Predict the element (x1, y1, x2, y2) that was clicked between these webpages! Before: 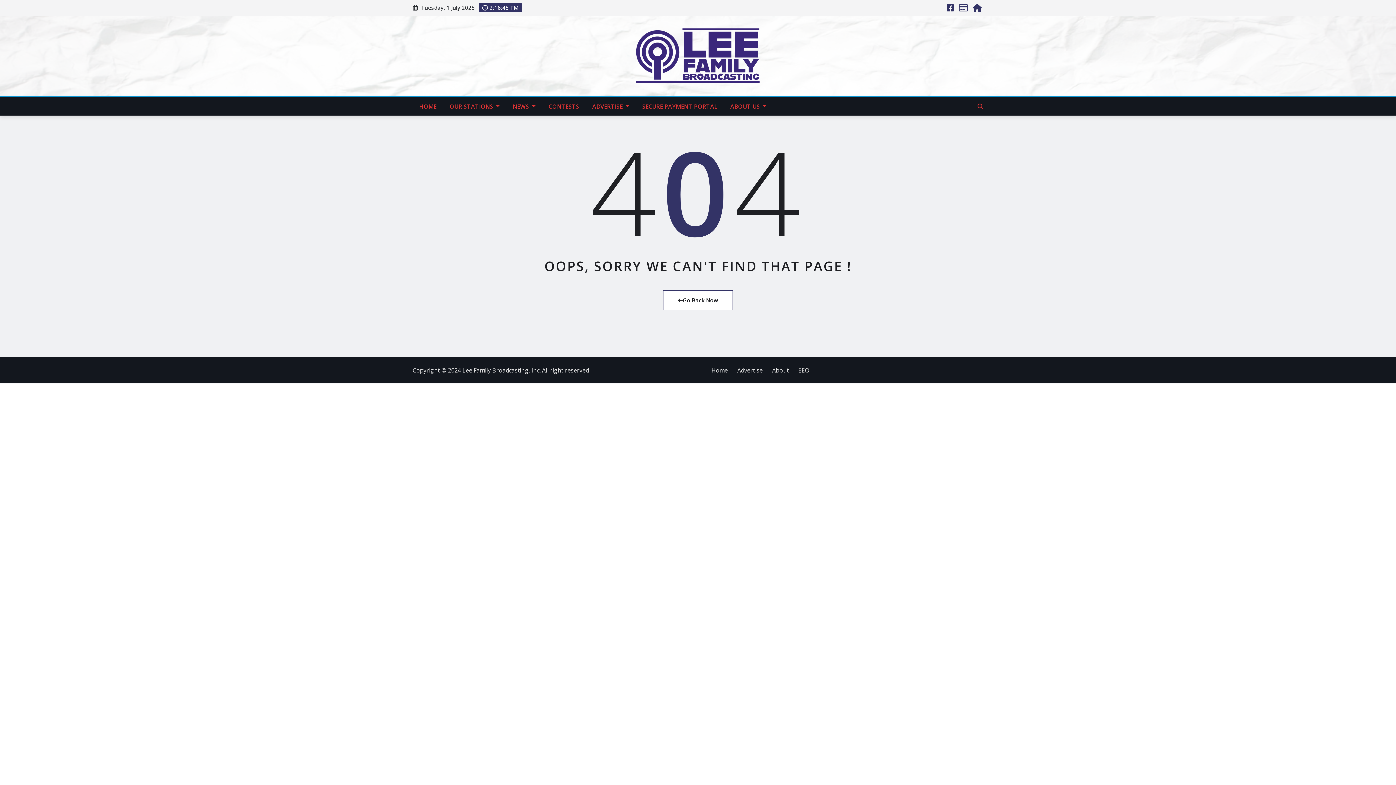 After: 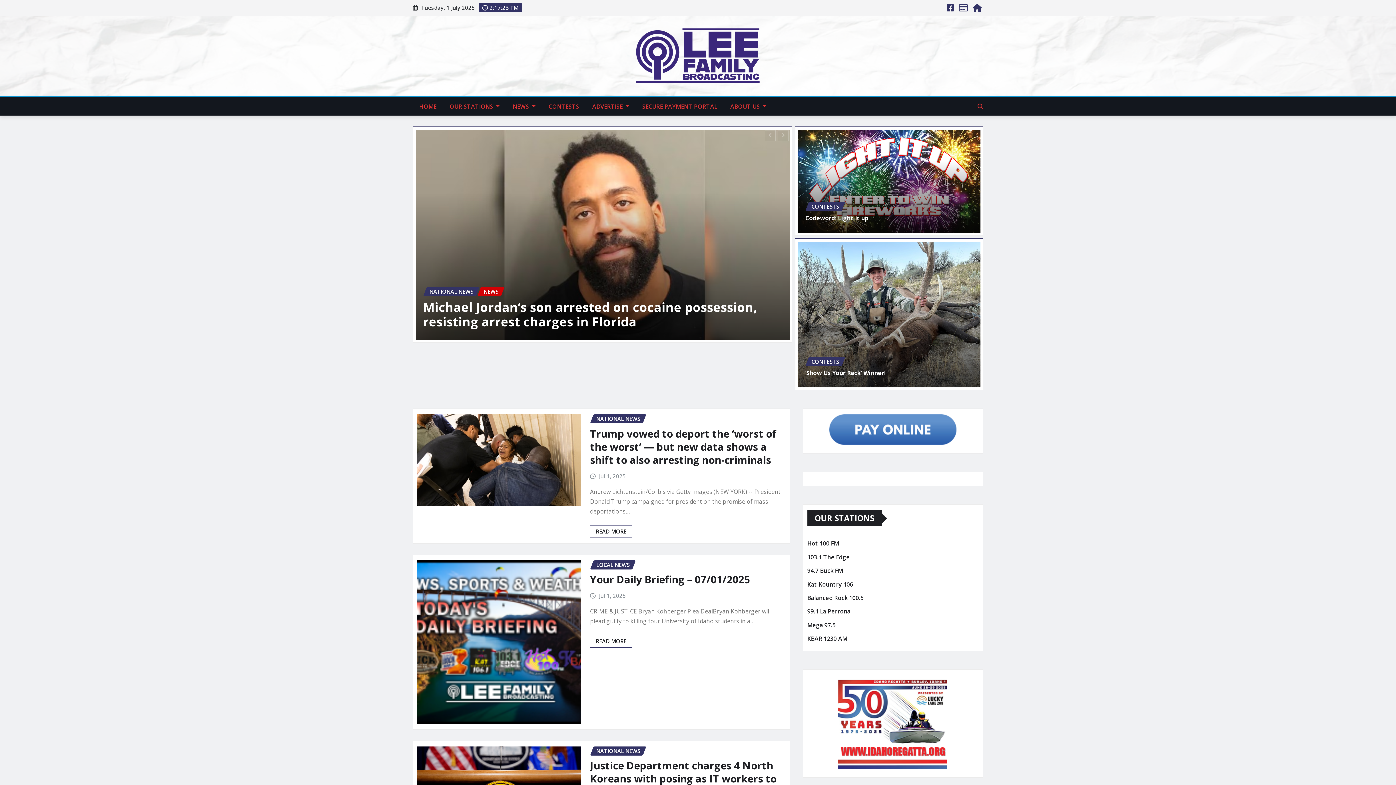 Action: bbox: (662, 290, 733, 310) label: Go Back Now